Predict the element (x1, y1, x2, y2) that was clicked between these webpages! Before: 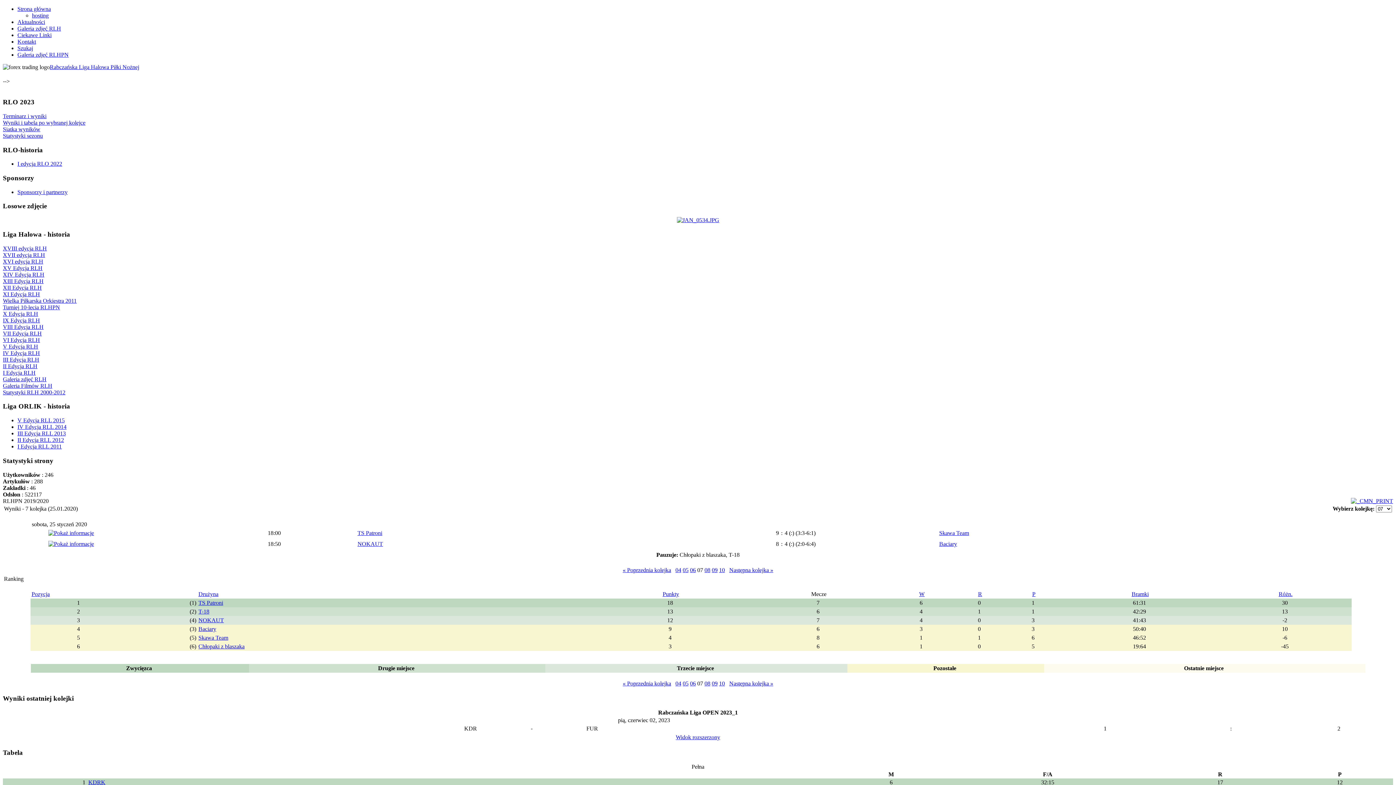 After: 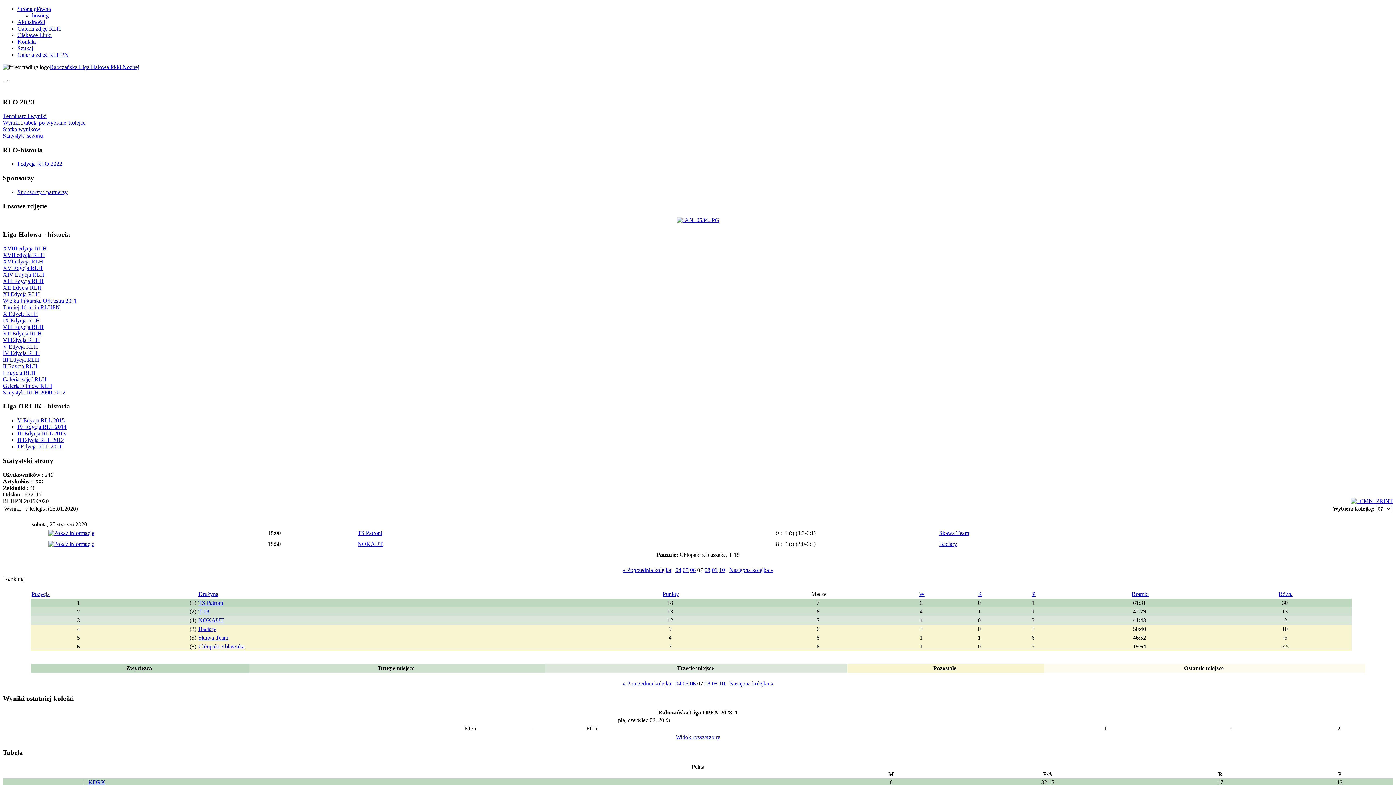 Action: bbox: (357, 540, 383, 547) label: NOKAUT